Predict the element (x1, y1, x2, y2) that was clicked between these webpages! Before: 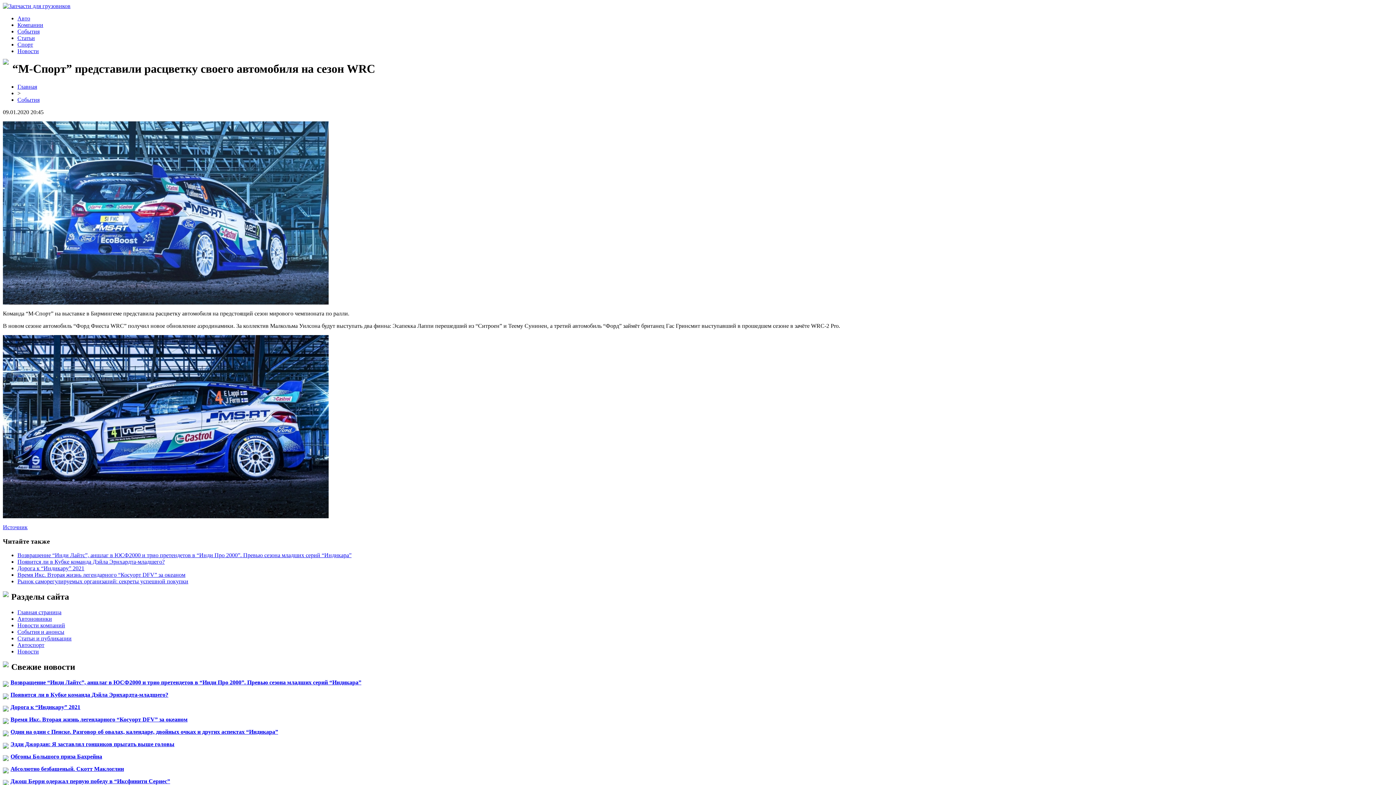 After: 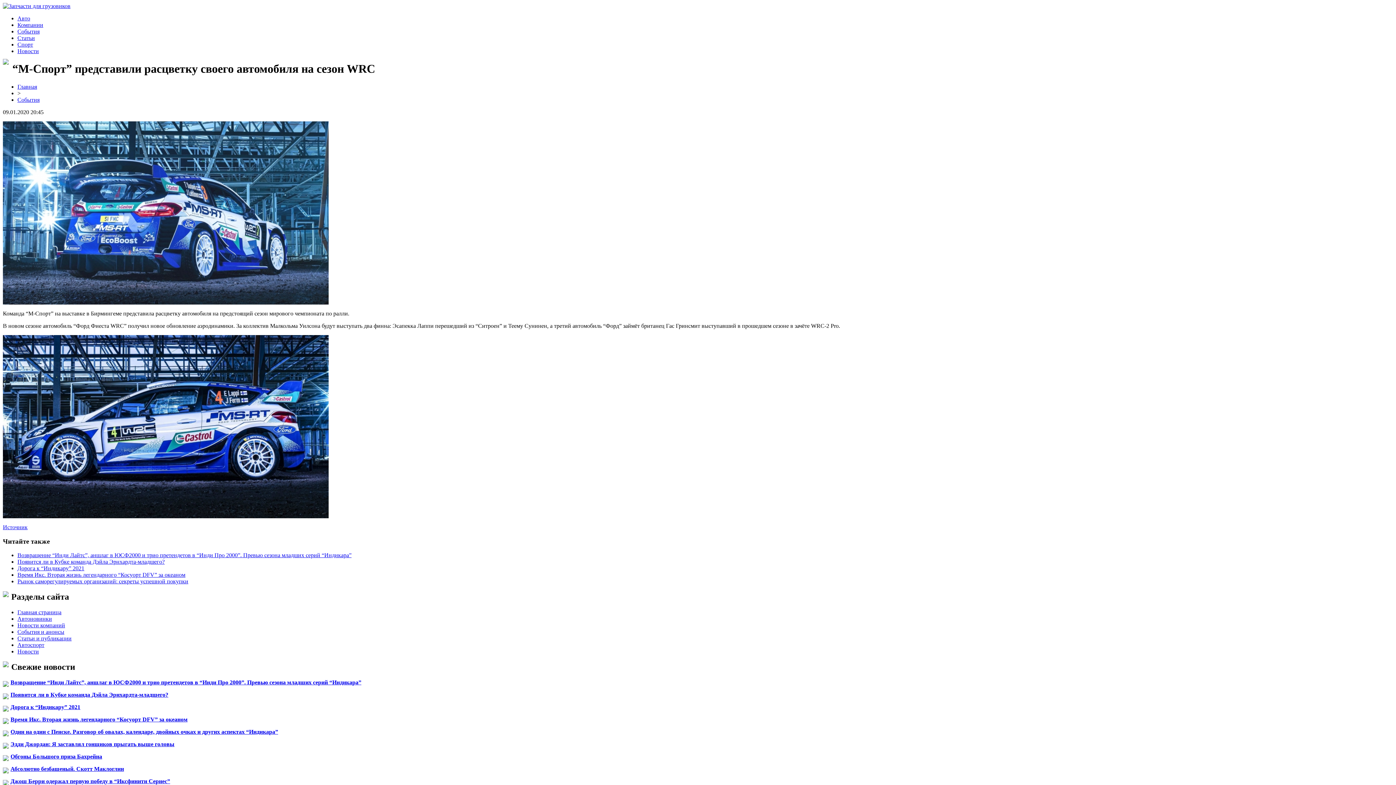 Action: label: Источник bbox: (2, 524, 27, 530)